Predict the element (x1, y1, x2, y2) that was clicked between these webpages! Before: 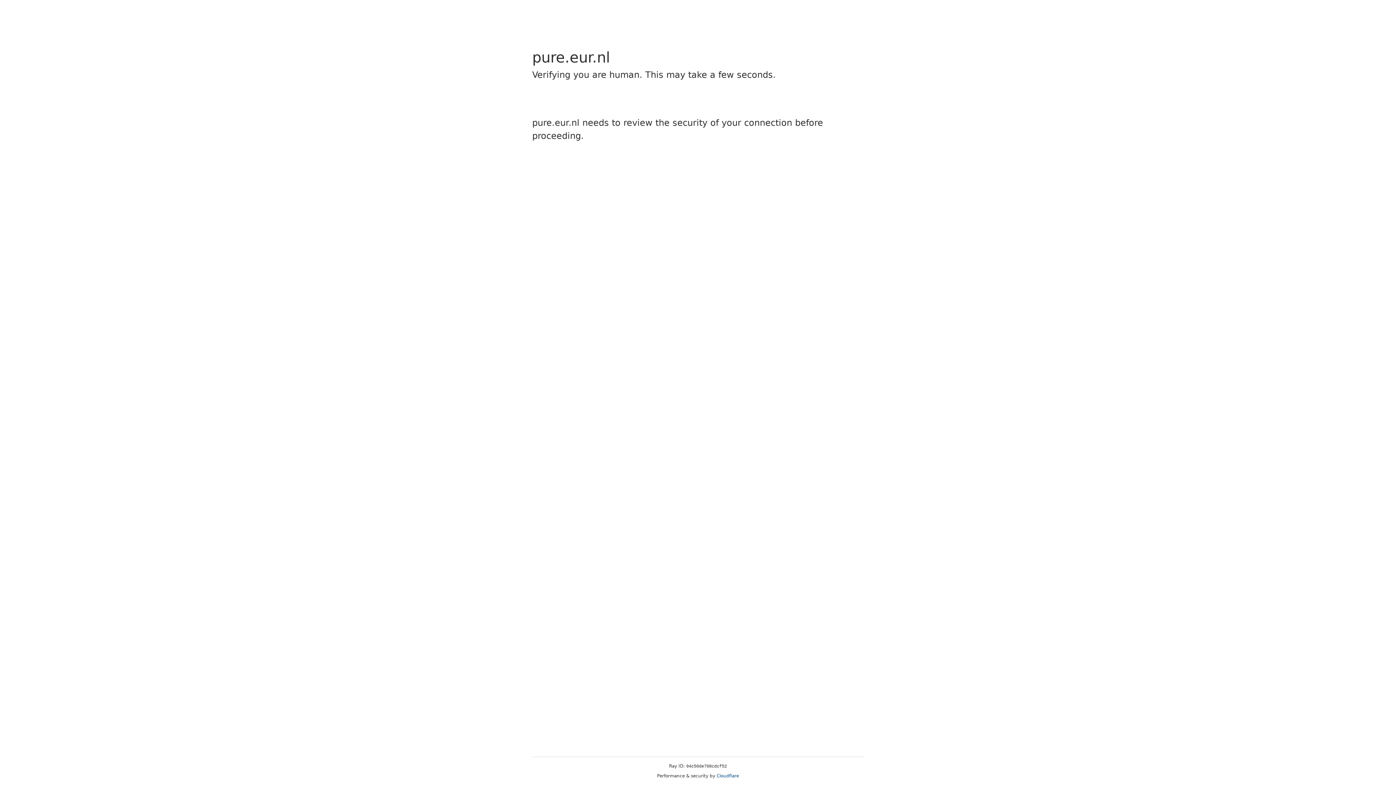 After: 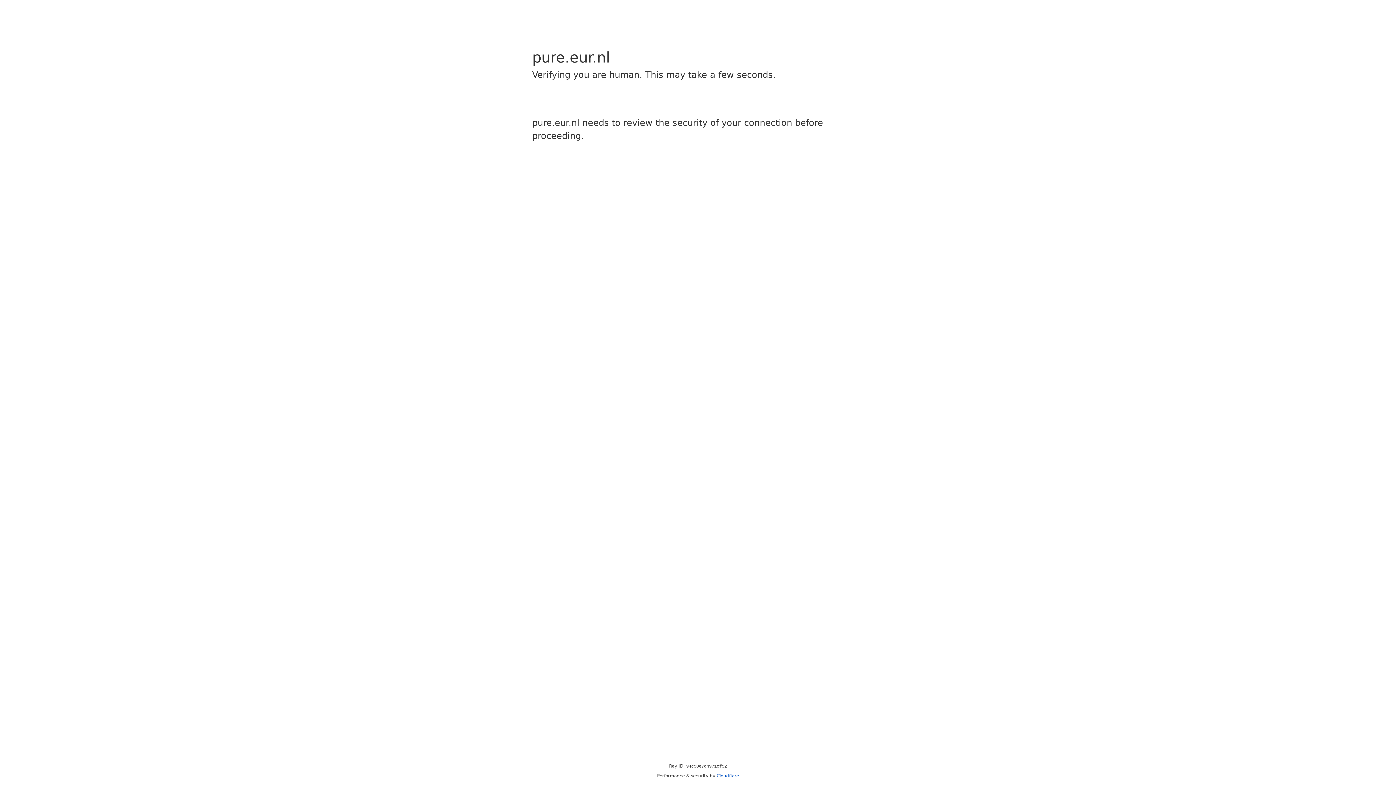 Action: label: Cloudflare bbox: (716, 773, 739, 778)